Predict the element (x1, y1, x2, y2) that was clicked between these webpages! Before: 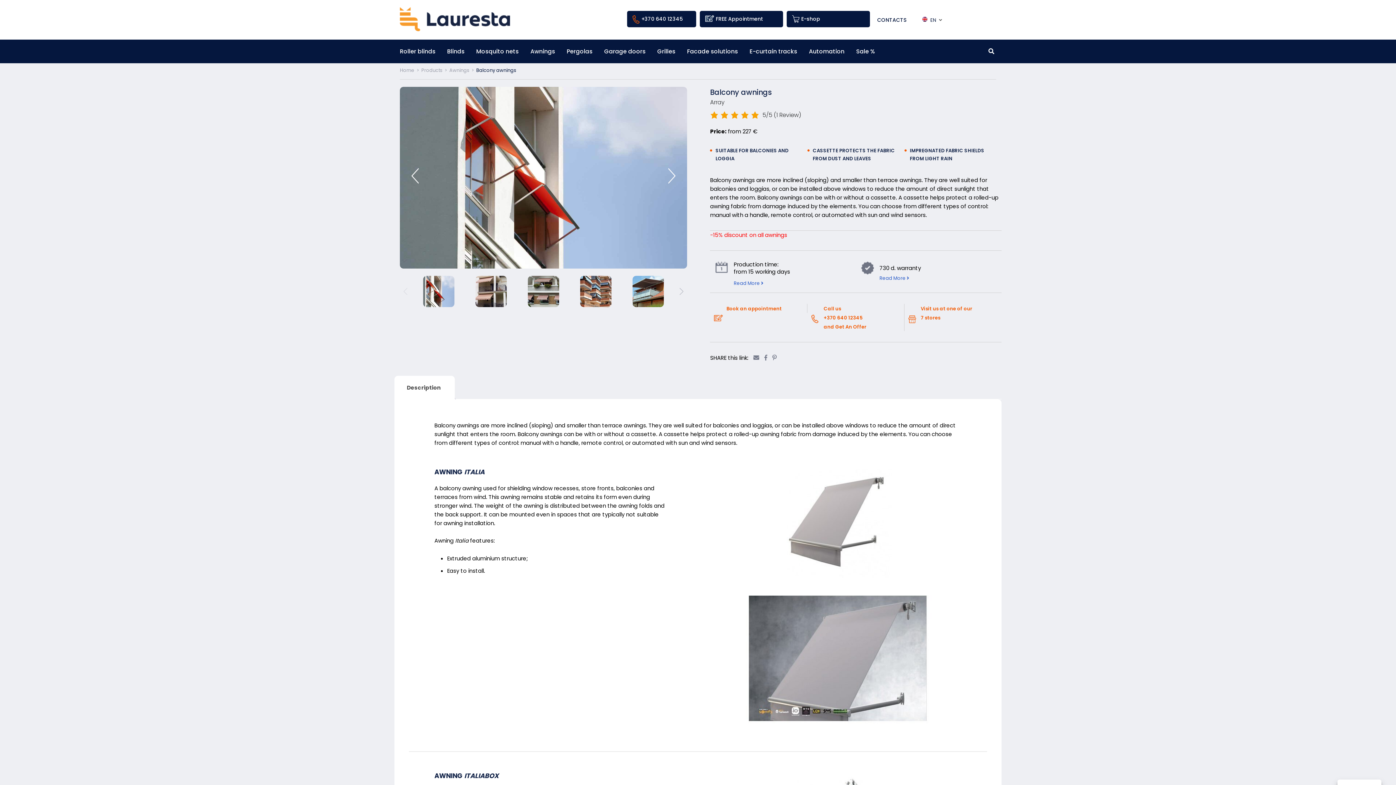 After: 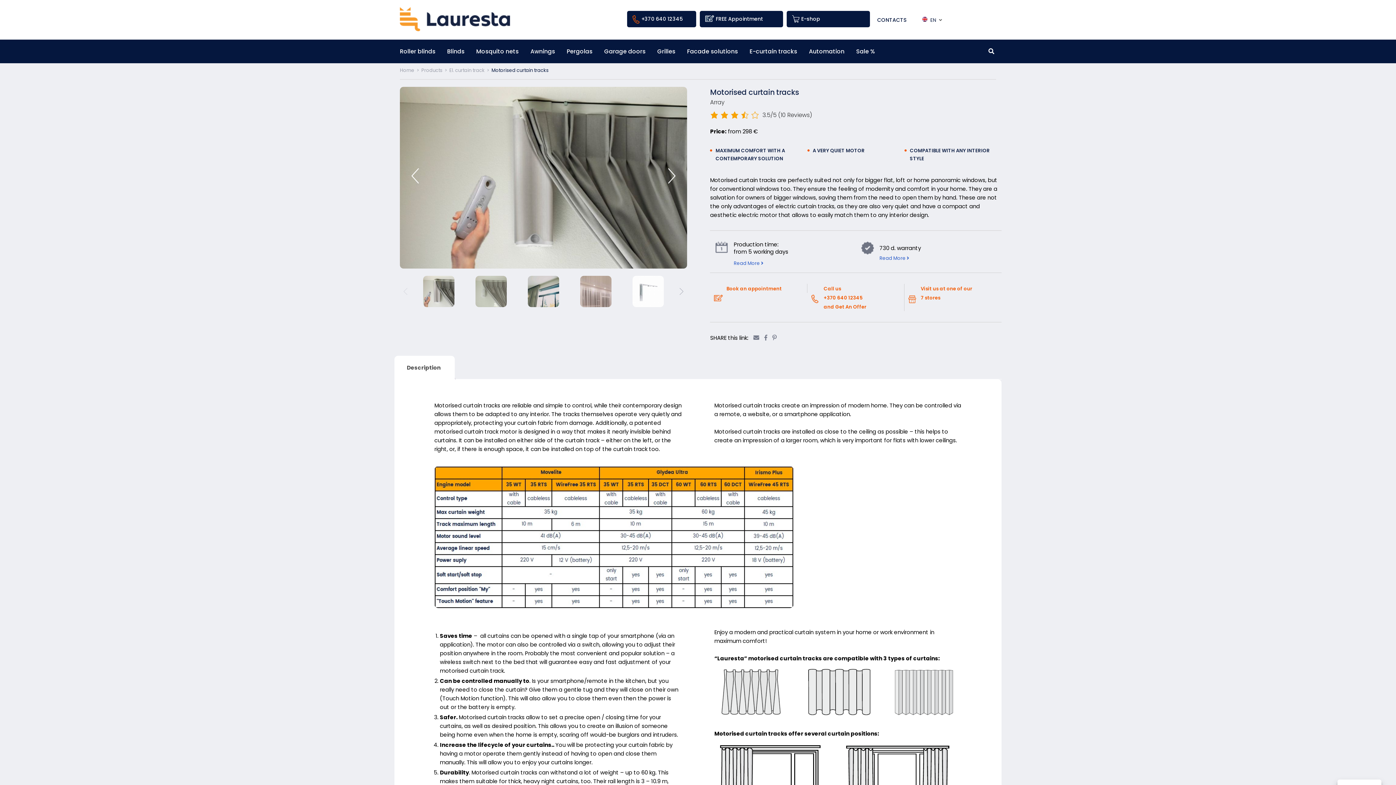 Action: label: E-curtain tracks bbox: (749, 39, 797, 63)